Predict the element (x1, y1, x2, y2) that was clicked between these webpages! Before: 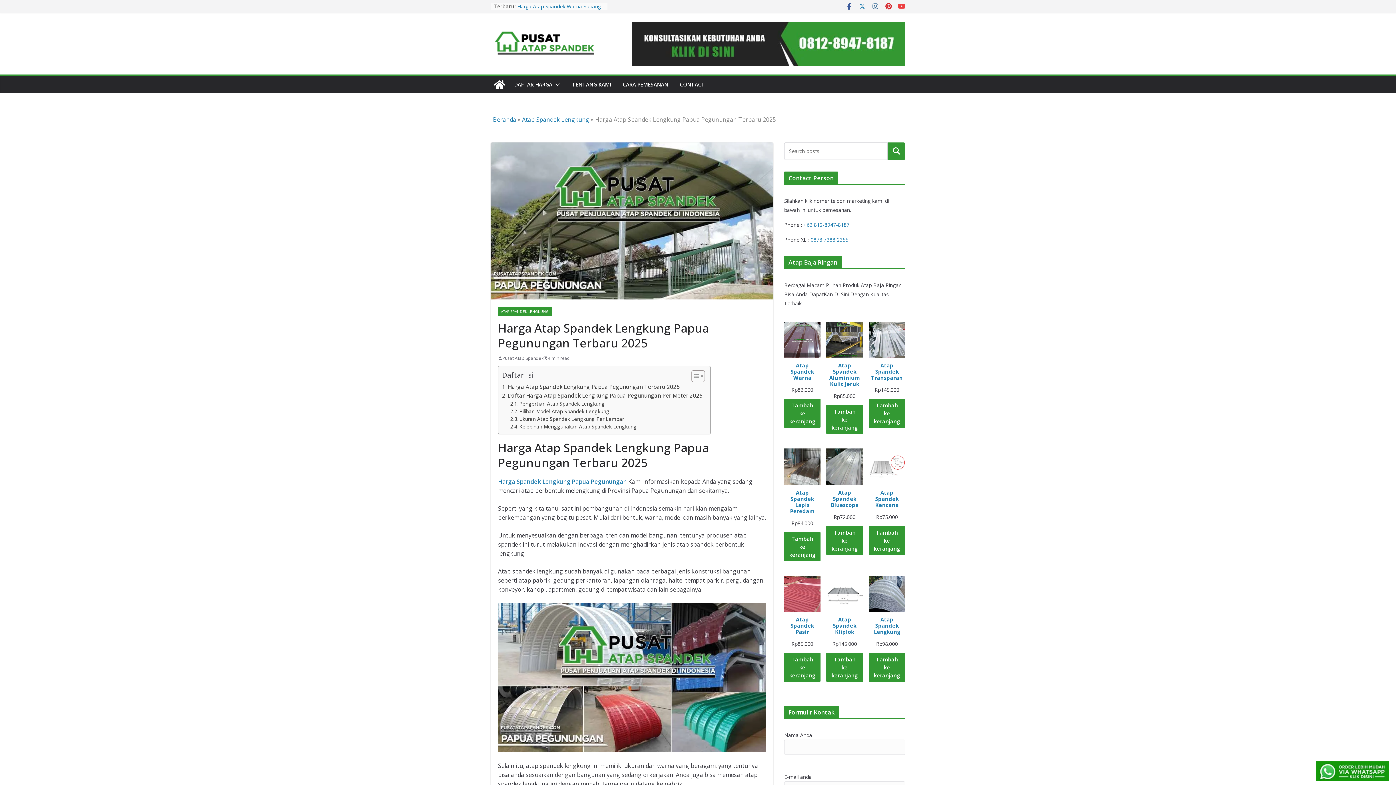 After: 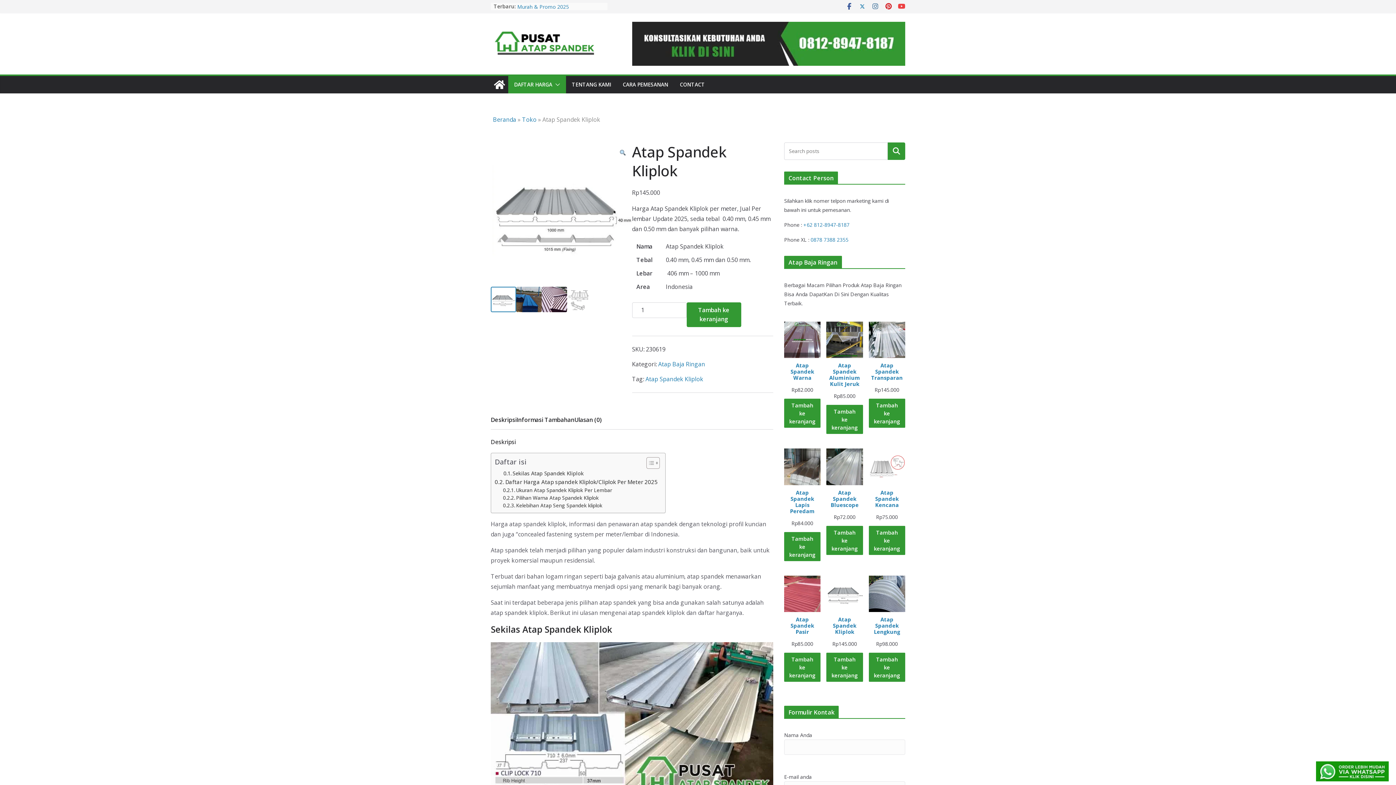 Action: label: Atap Spandek Kliplok bbox: (826, 575, 863, 639)